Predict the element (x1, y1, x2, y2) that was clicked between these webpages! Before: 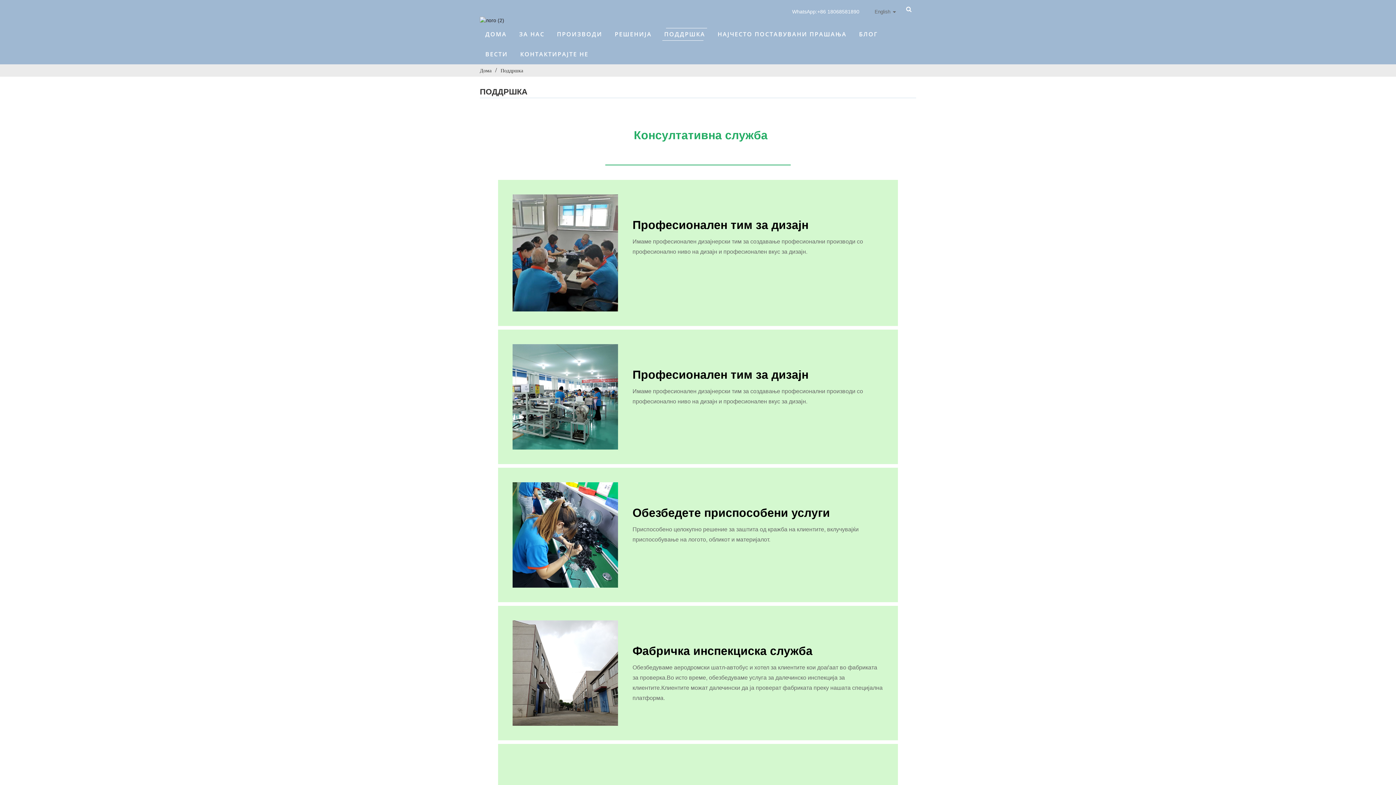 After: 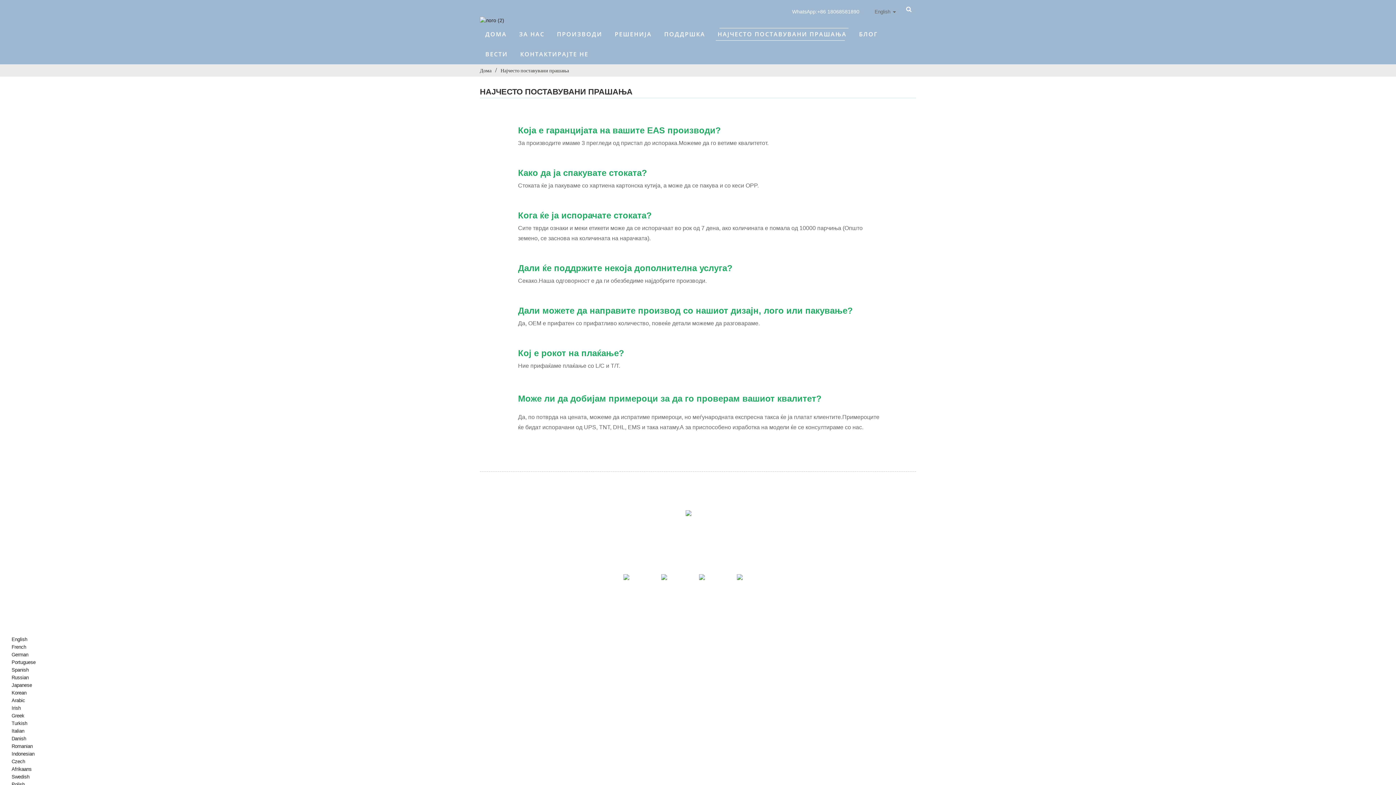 Action: bbox: (717, 24, 846, 44) label: НАЈЧЕСТО ПОСТАВУВАНИ ПРАШАЊА